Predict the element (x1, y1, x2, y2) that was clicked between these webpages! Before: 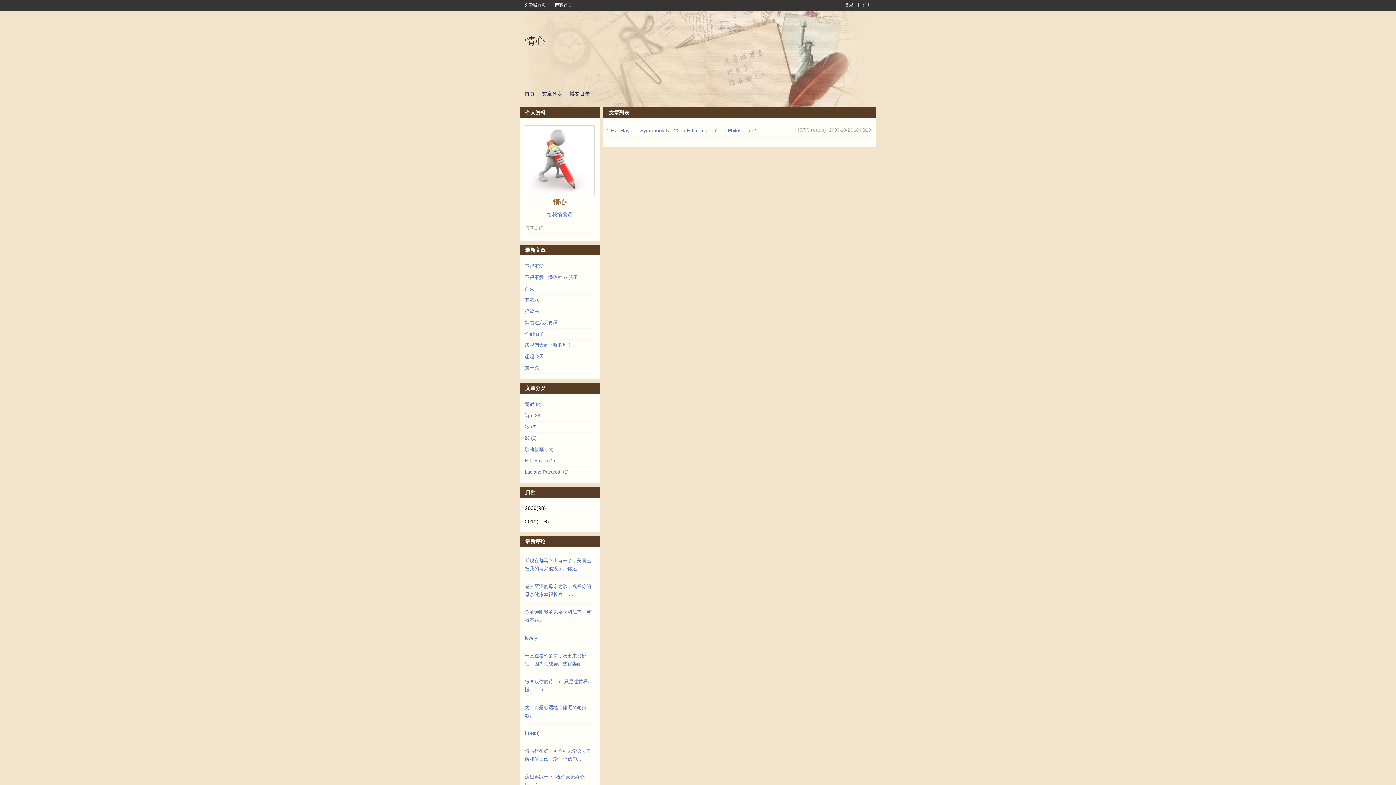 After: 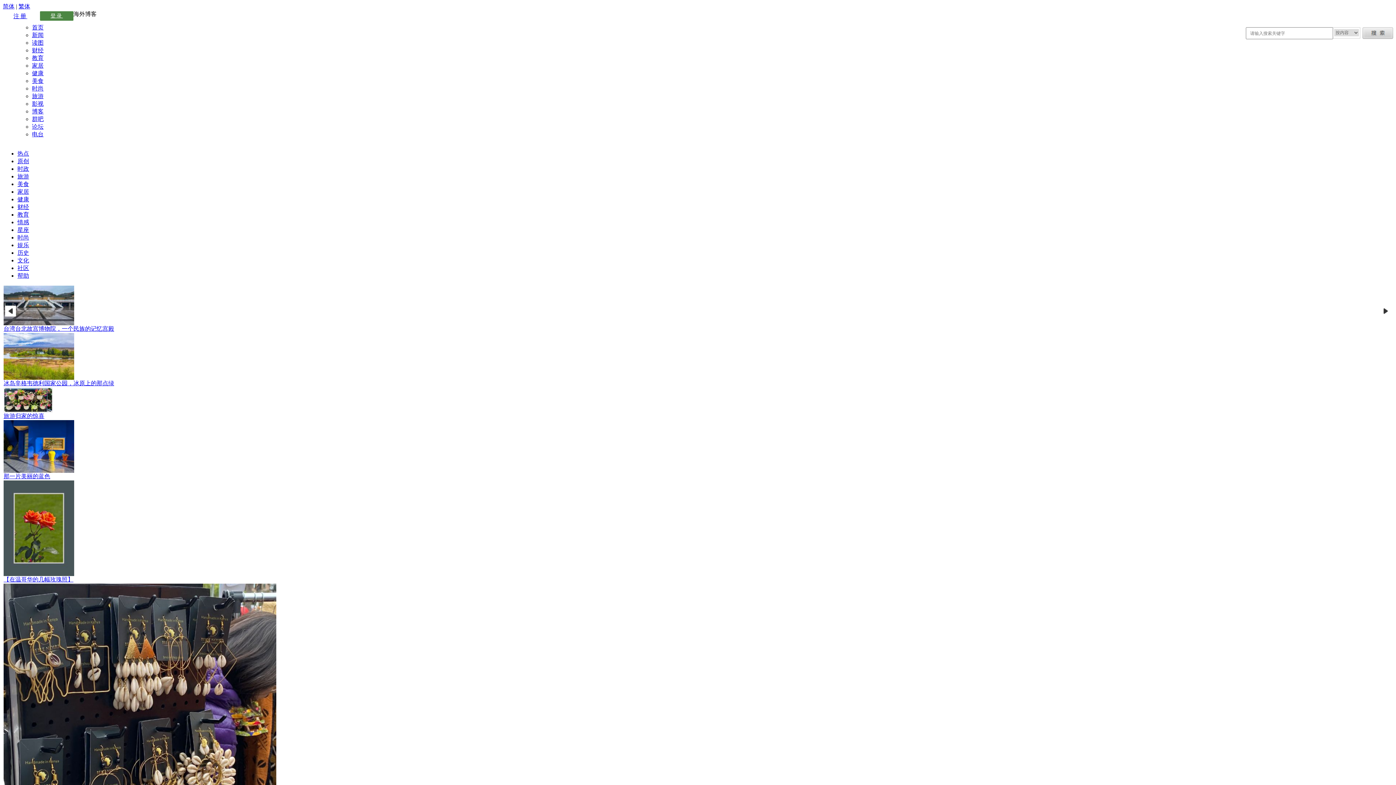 Action: bbox: (550, 0, 576, 10) label: 博客首页